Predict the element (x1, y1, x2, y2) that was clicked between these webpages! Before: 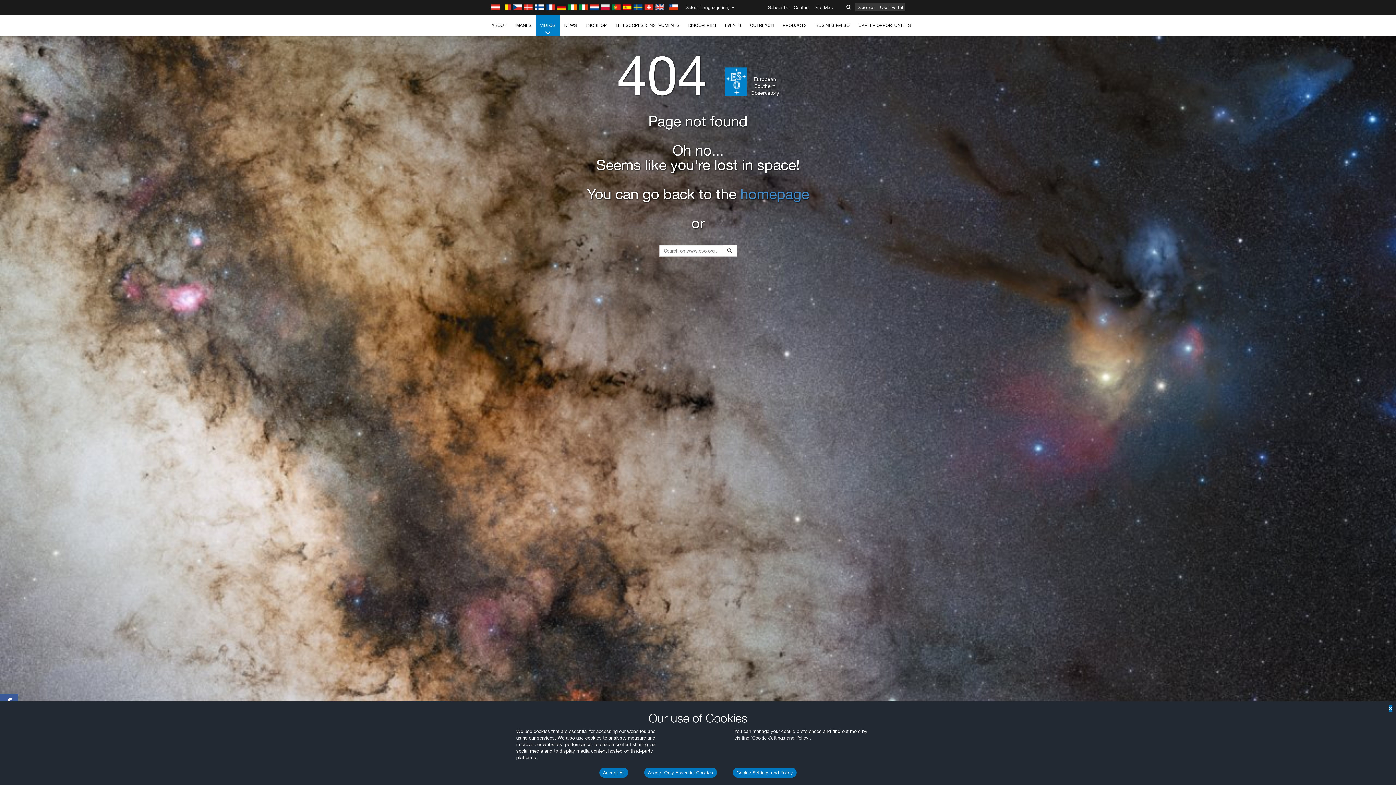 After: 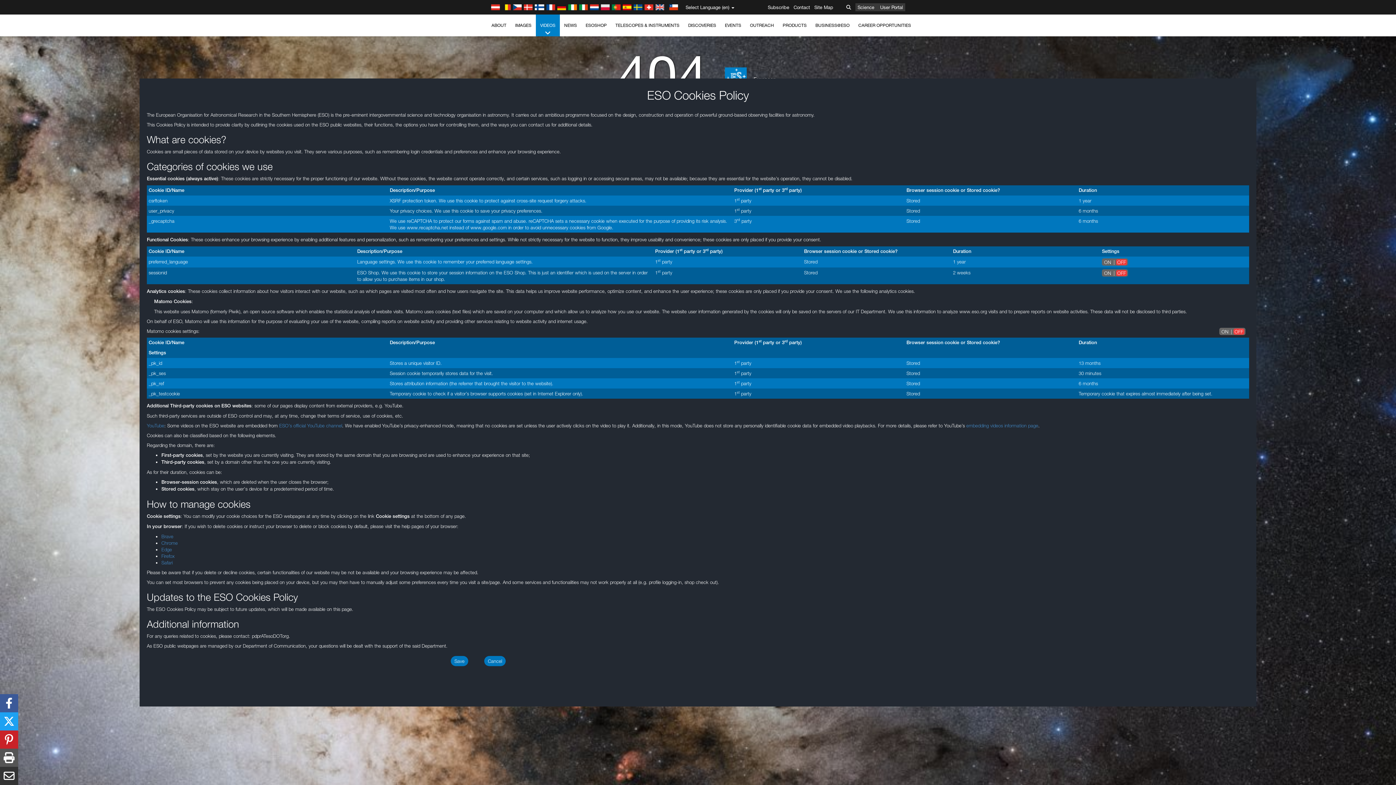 Action: label: Cookie Settings and Policy bbox: (733, 768, 796, 778)